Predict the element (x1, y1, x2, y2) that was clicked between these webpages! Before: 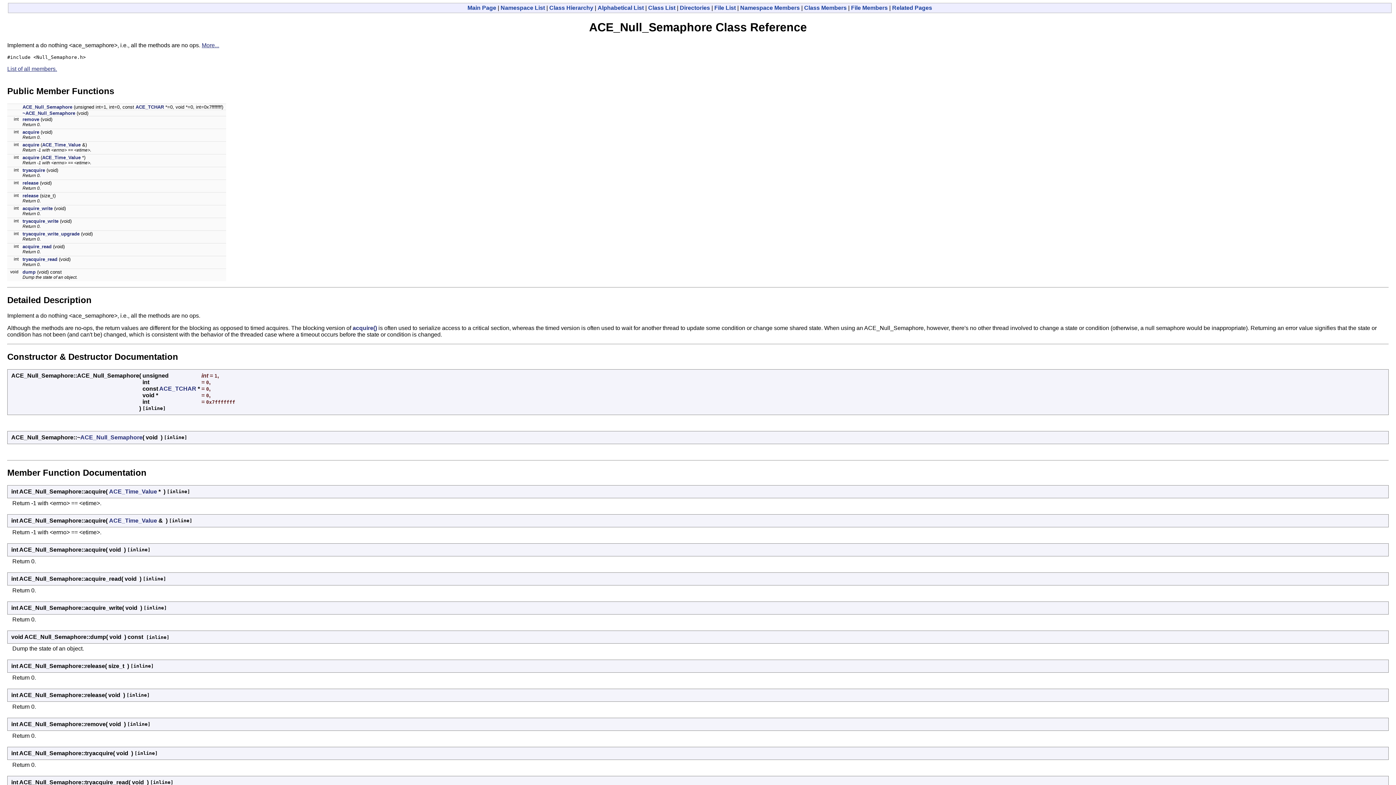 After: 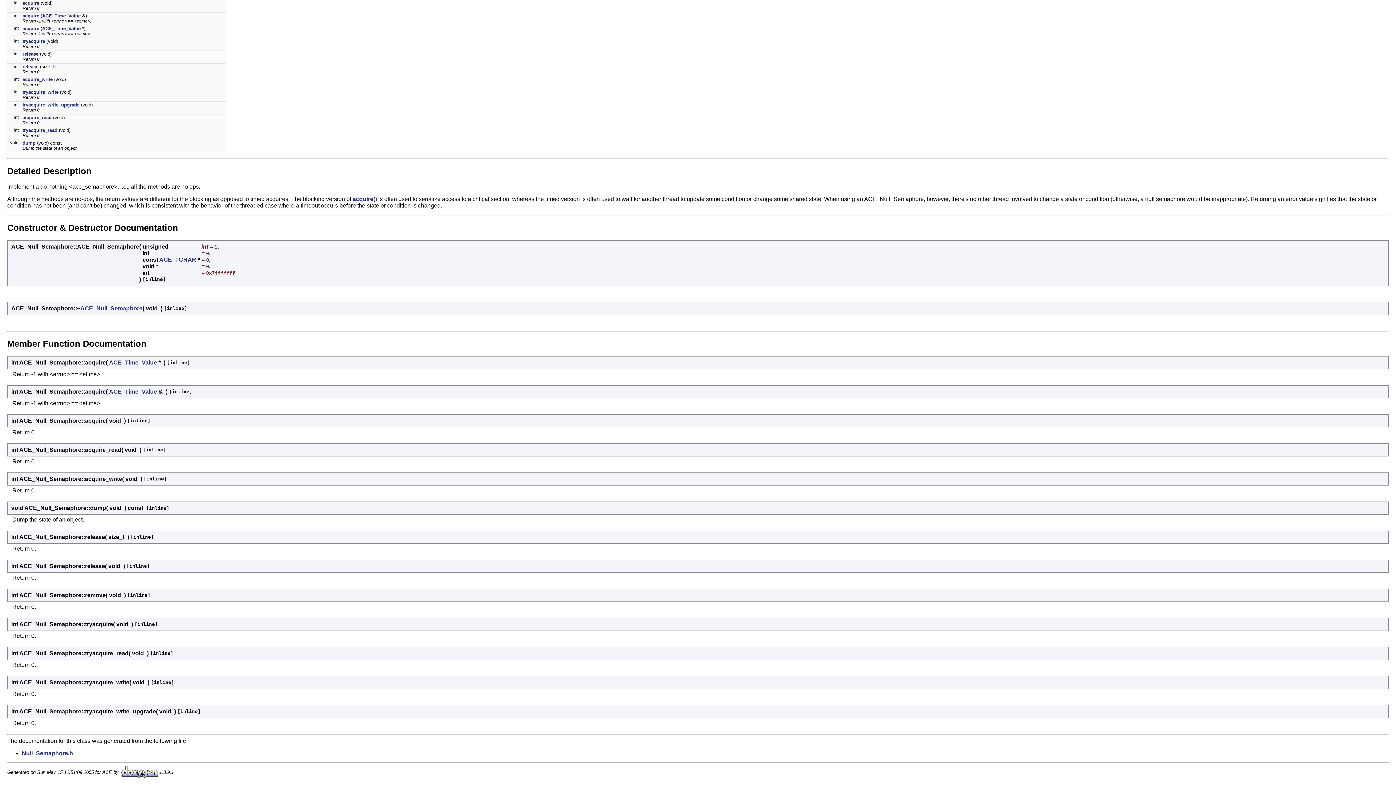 Action: bbox: (352, 324, 377, 331) label: acquire()